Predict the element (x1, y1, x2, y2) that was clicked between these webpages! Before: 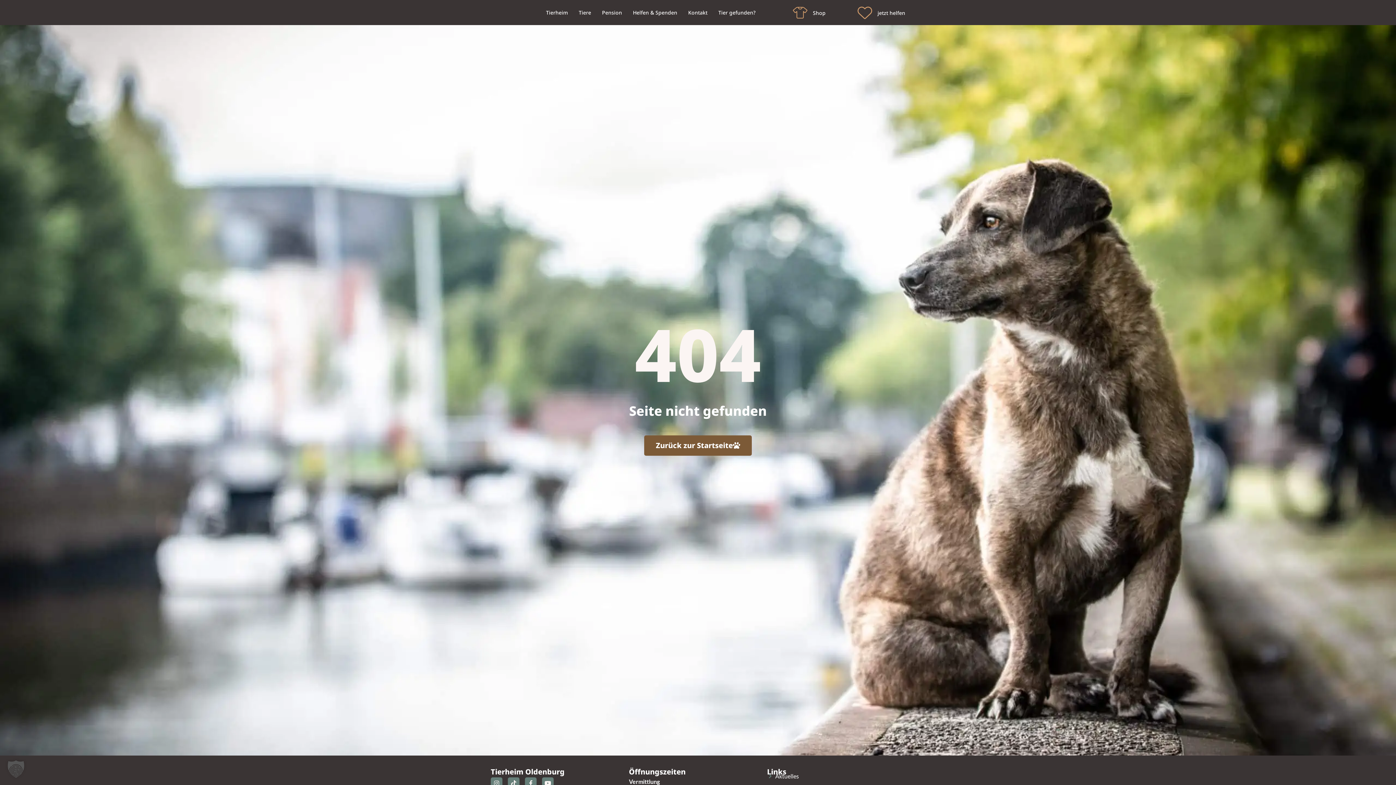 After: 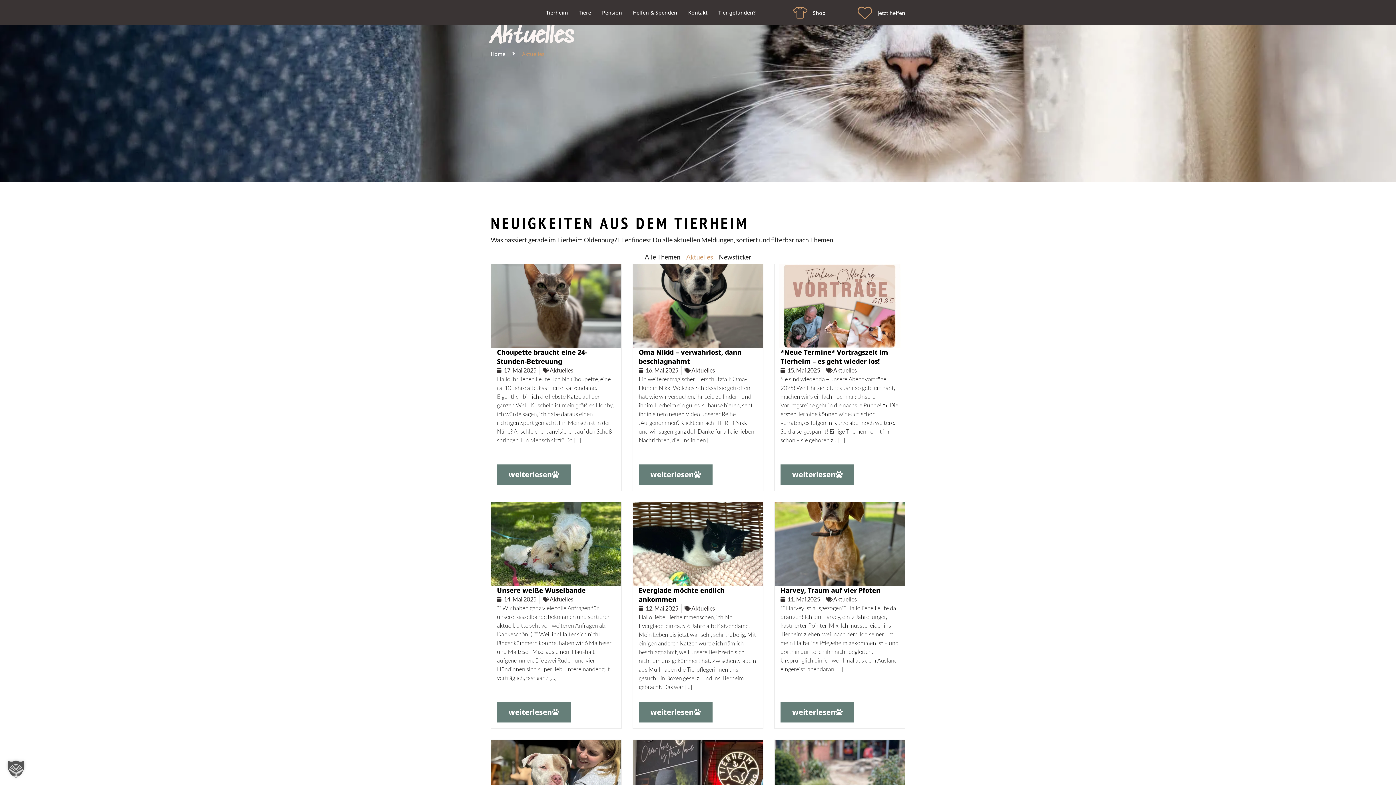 Action: bbox: (767, 772, 905, 781) label: Aktuelles